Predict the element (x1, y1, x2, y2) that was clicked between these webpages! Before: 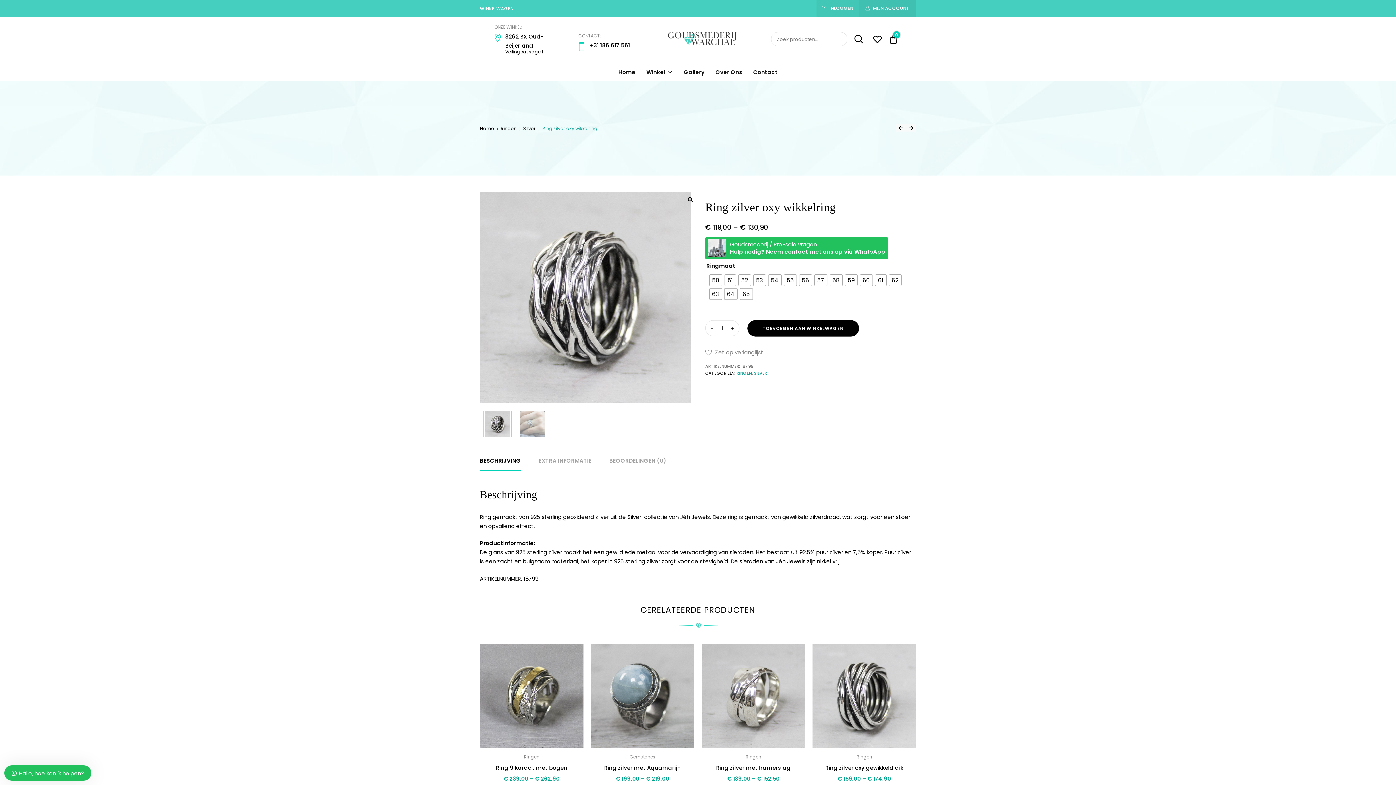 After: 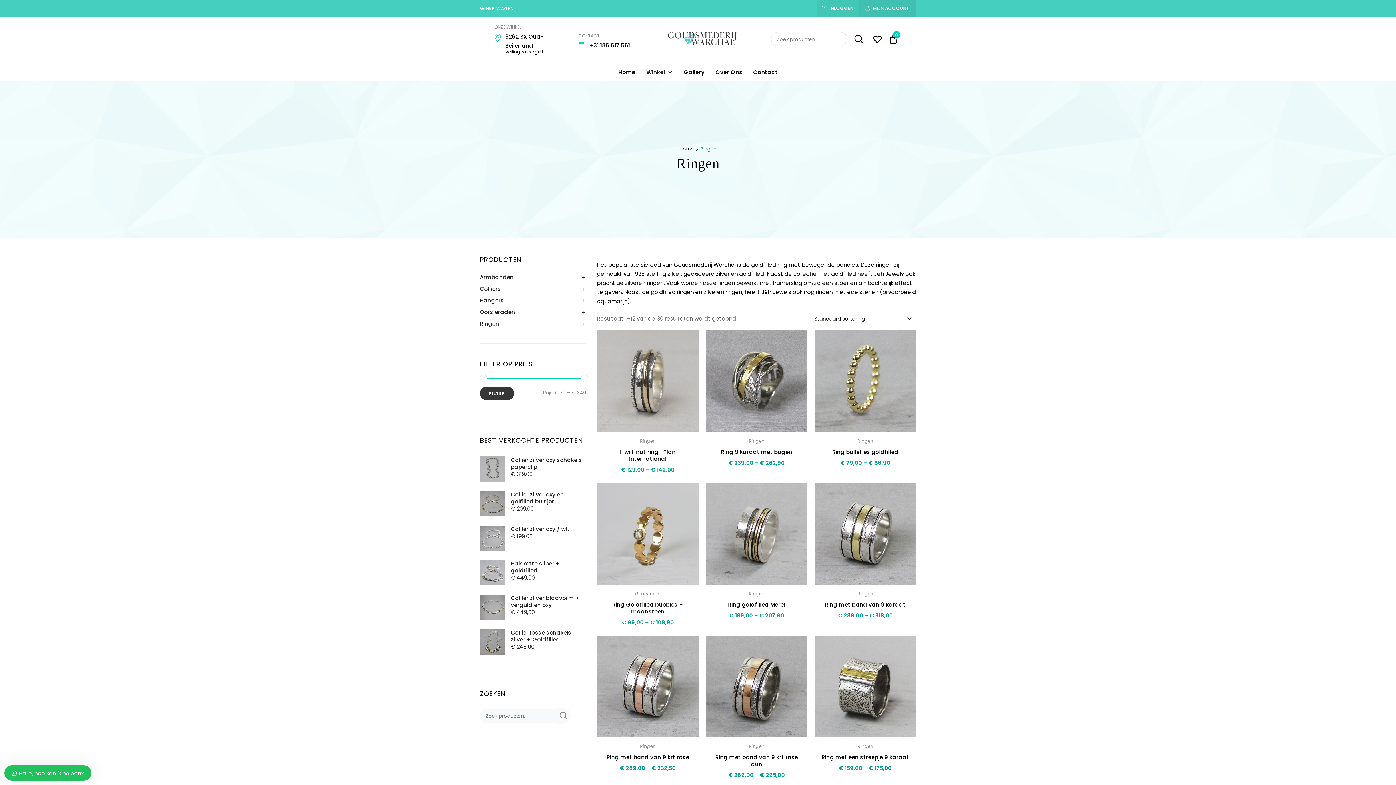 Action: label: RINGEN bbox: (736, 370, 752, 376)